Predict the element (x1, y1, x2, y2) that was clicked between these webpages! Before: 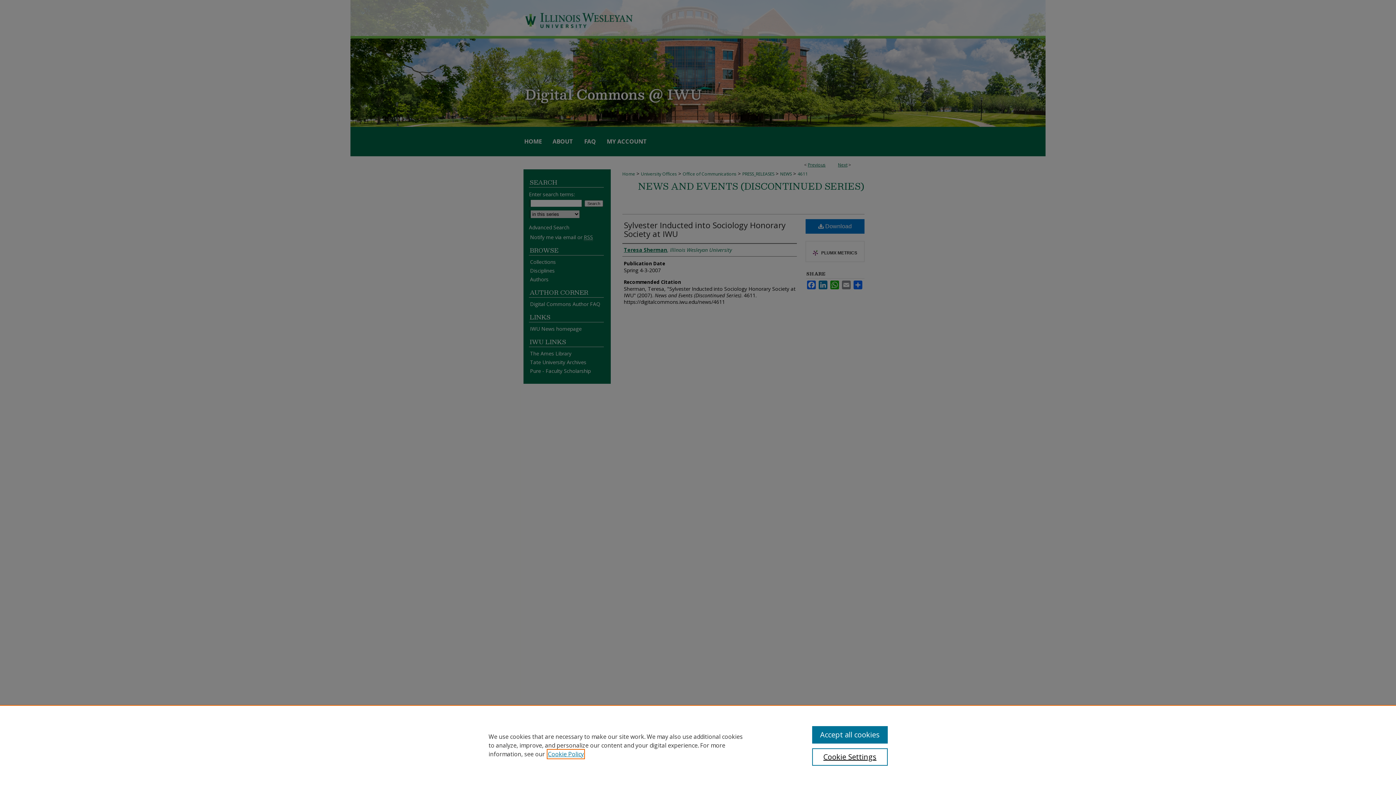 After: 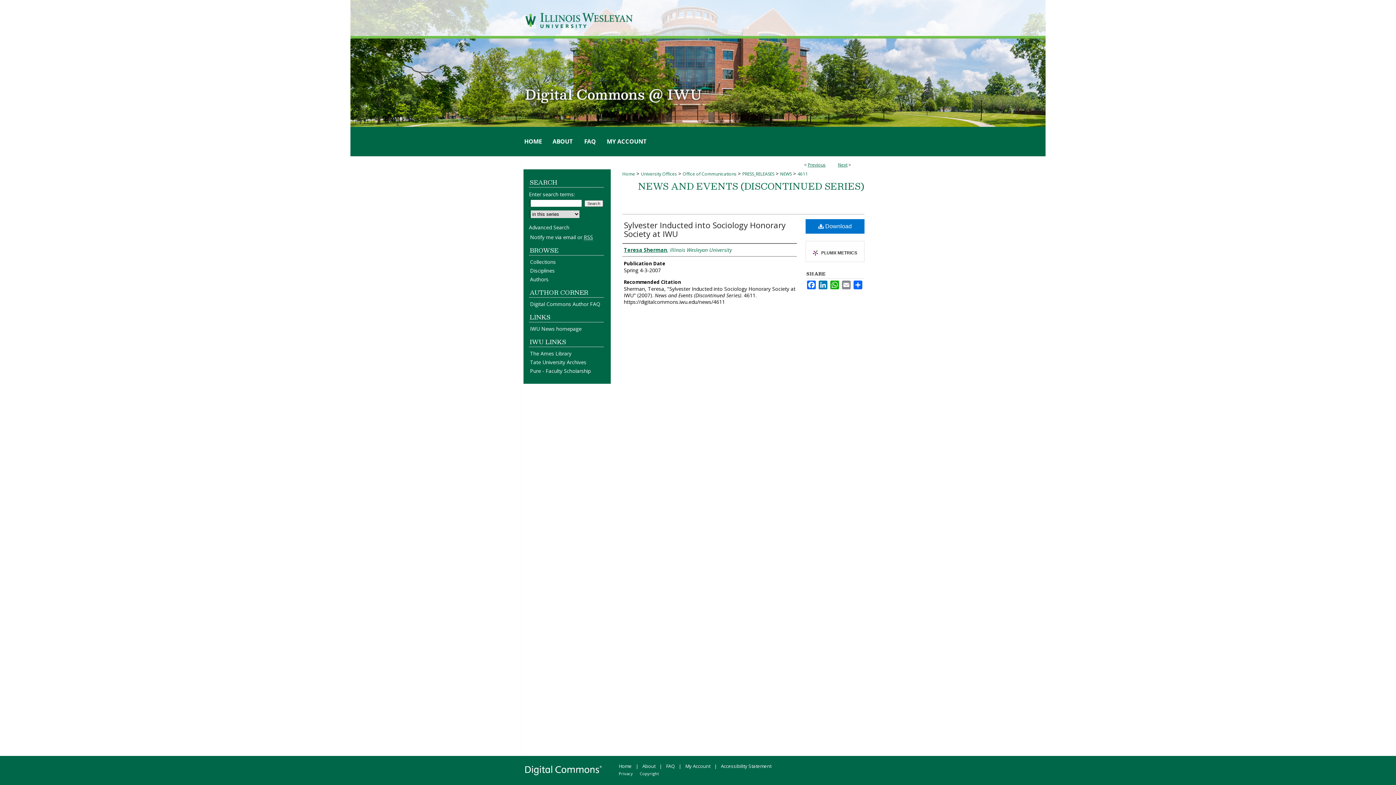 Action: bbox: (812, 726, 887, 744) label: Accept all cookies